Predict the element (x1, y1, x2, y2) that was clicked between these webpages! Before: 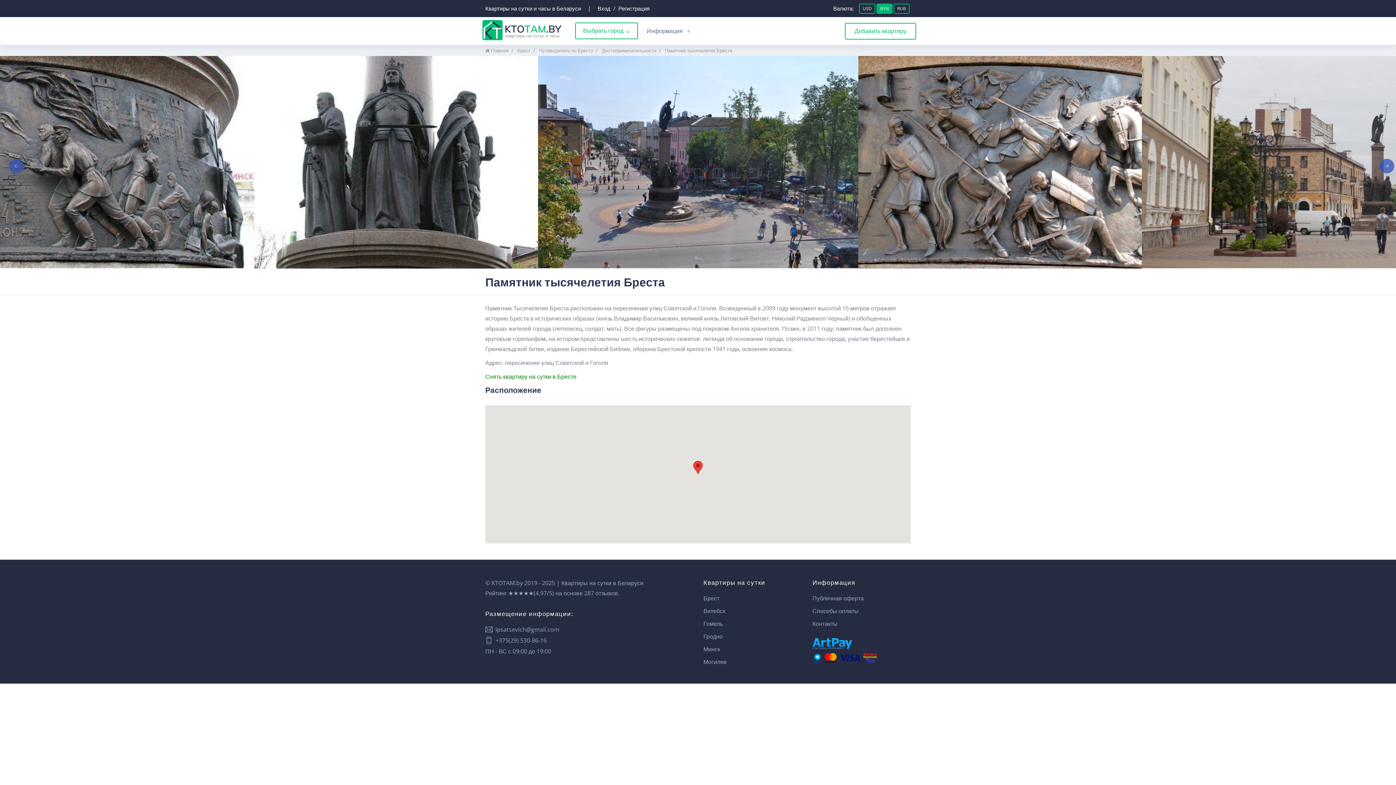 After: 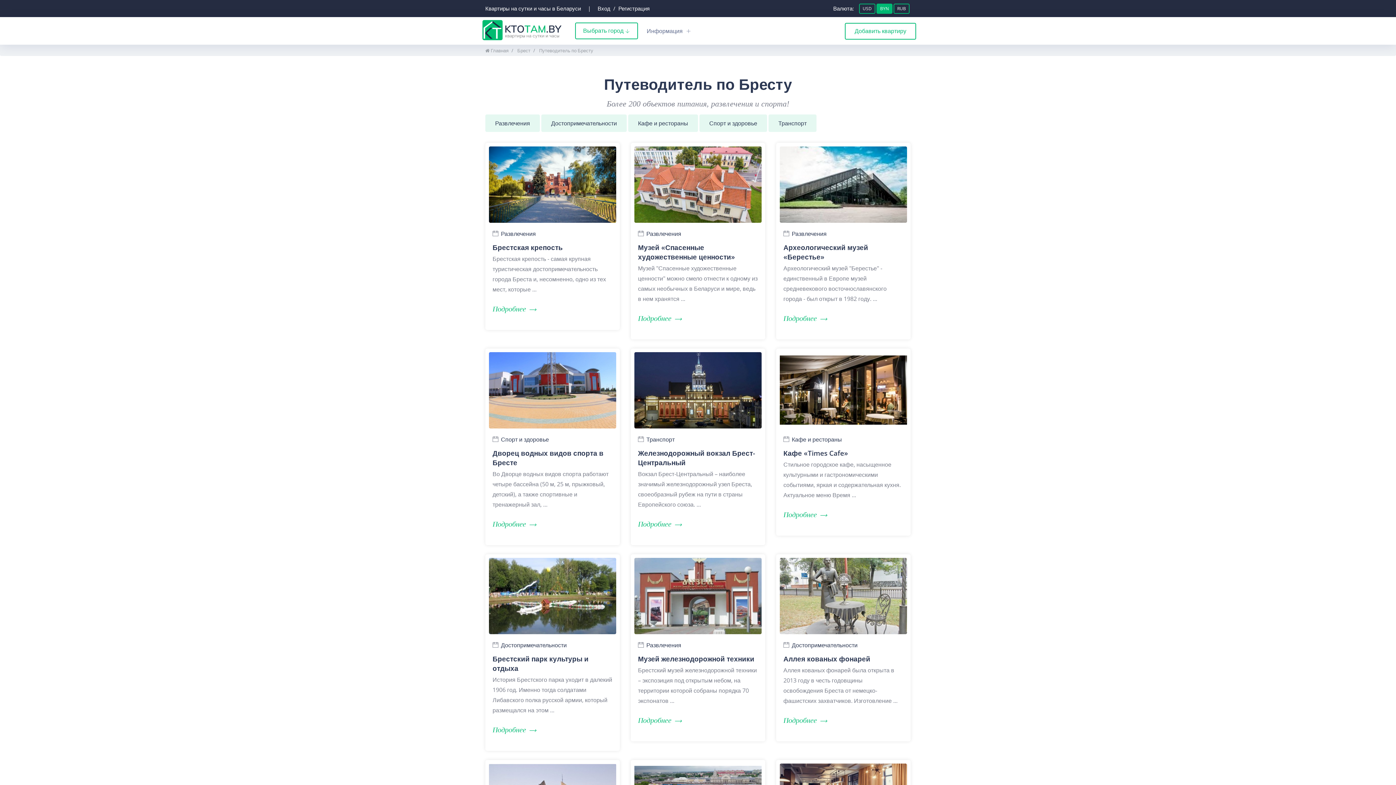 Action: bbox: (539, 47, 593, 53) label: Путеводитель по Бресту